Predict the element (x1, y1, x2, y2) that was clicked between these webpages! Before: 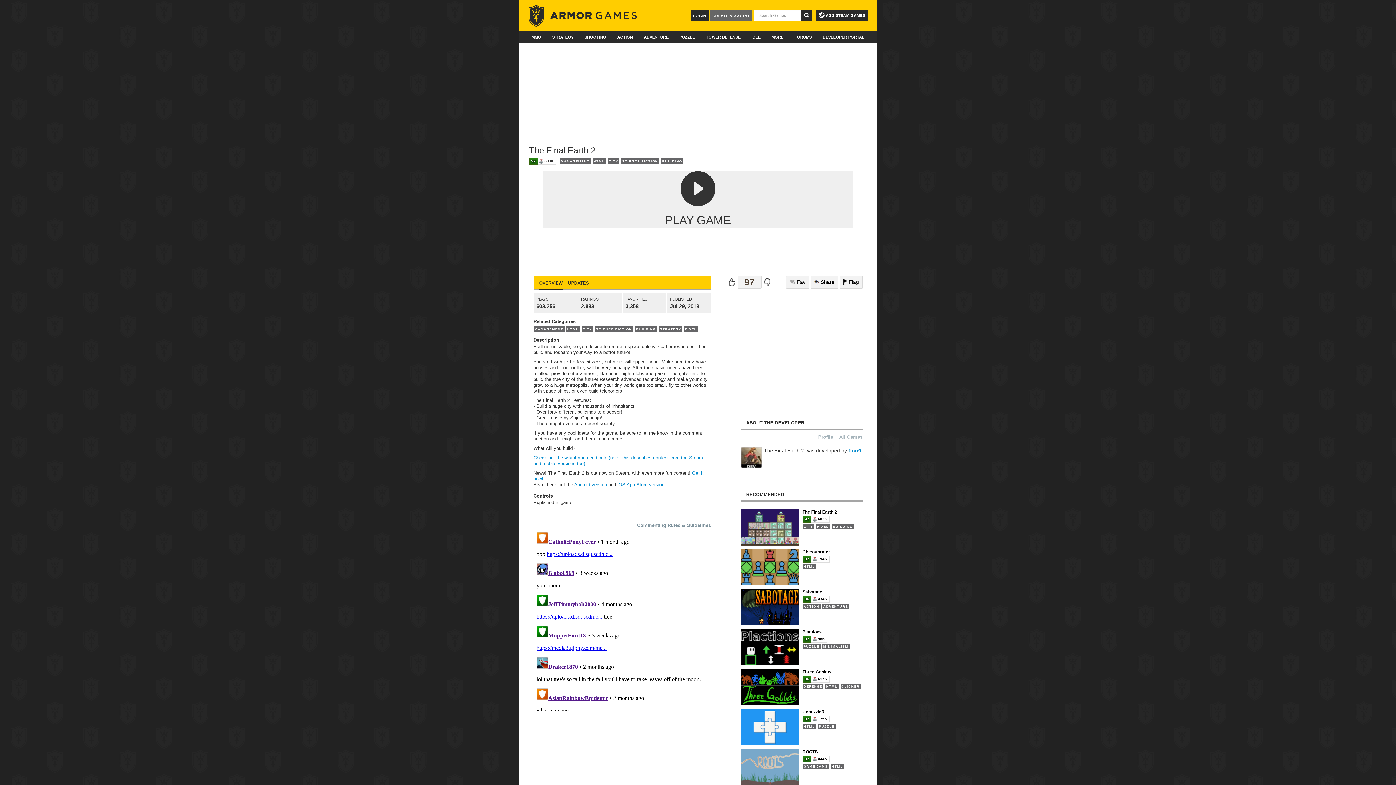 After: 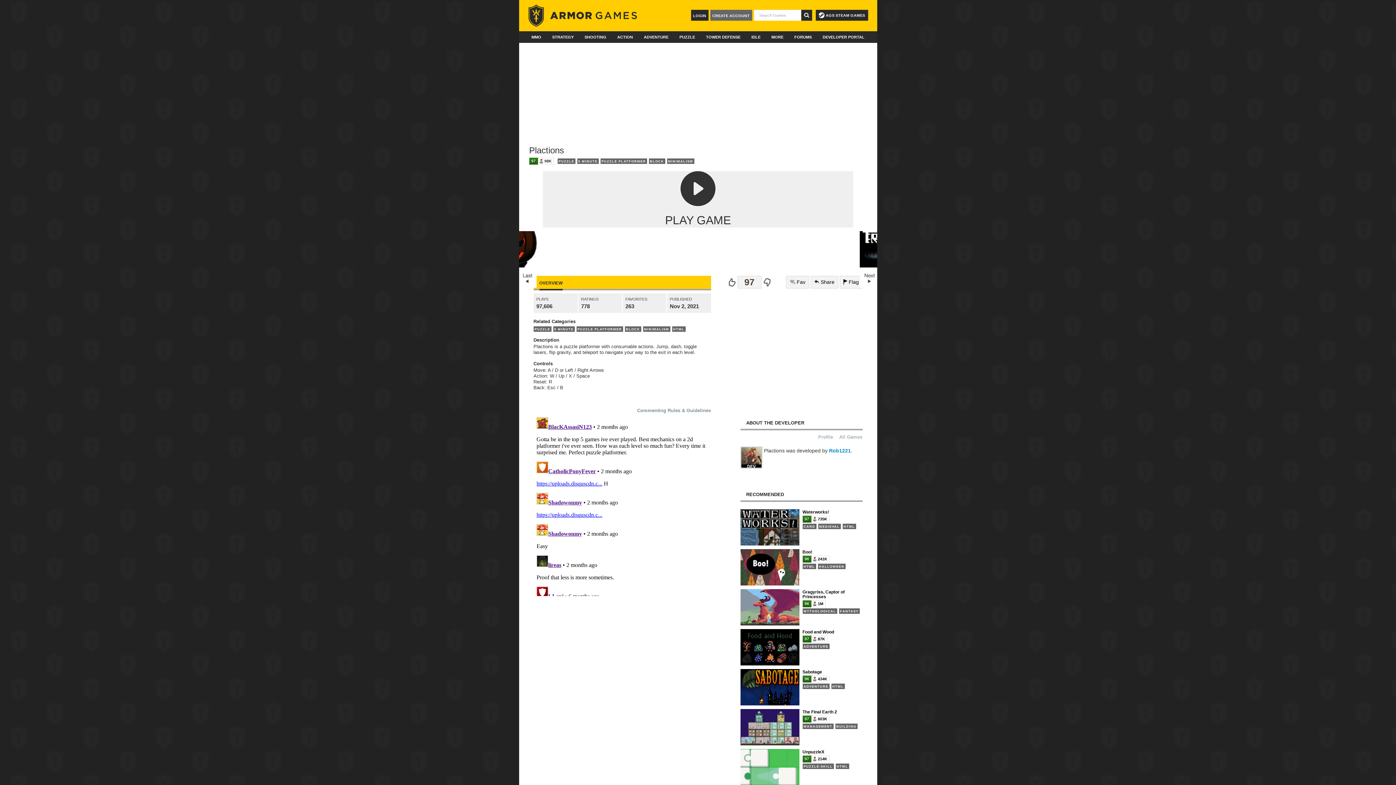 Action: label: Plactions
97	
98K
PUZZLE
MINIMALISM
HTML bbox: (740, 629, 862, 665)